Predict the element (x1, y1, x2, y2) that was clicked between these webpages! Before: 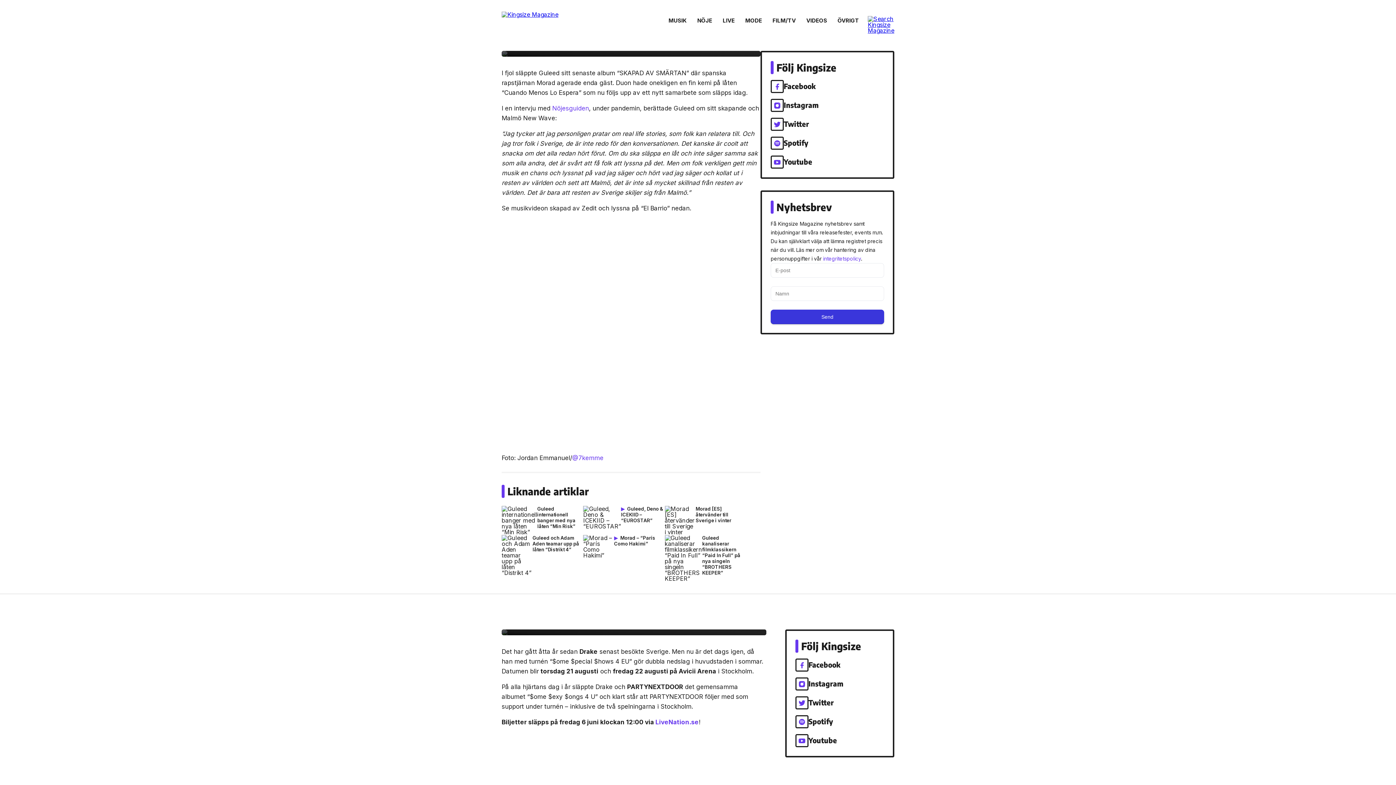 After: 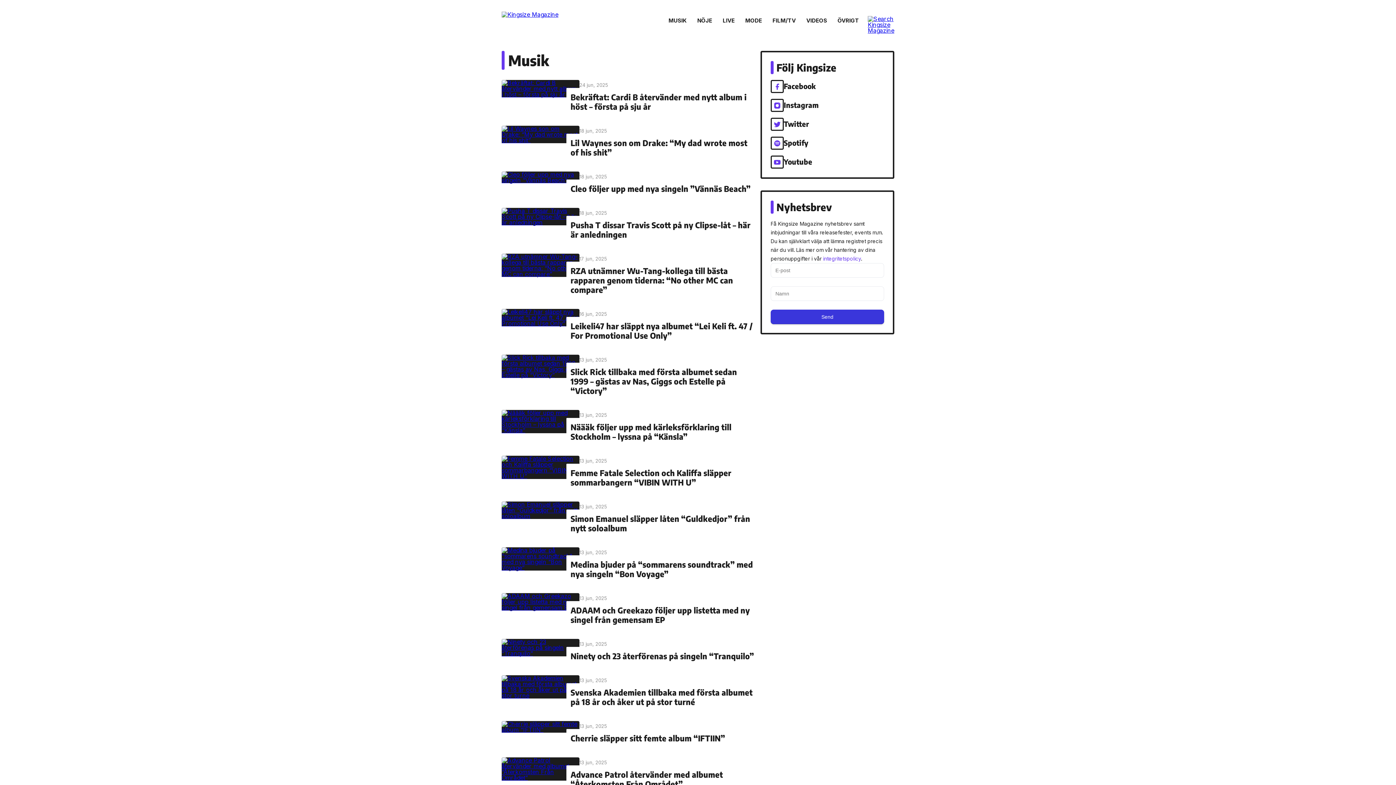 Action: bbox: (668, 14, 686, 26) label: MUSIK